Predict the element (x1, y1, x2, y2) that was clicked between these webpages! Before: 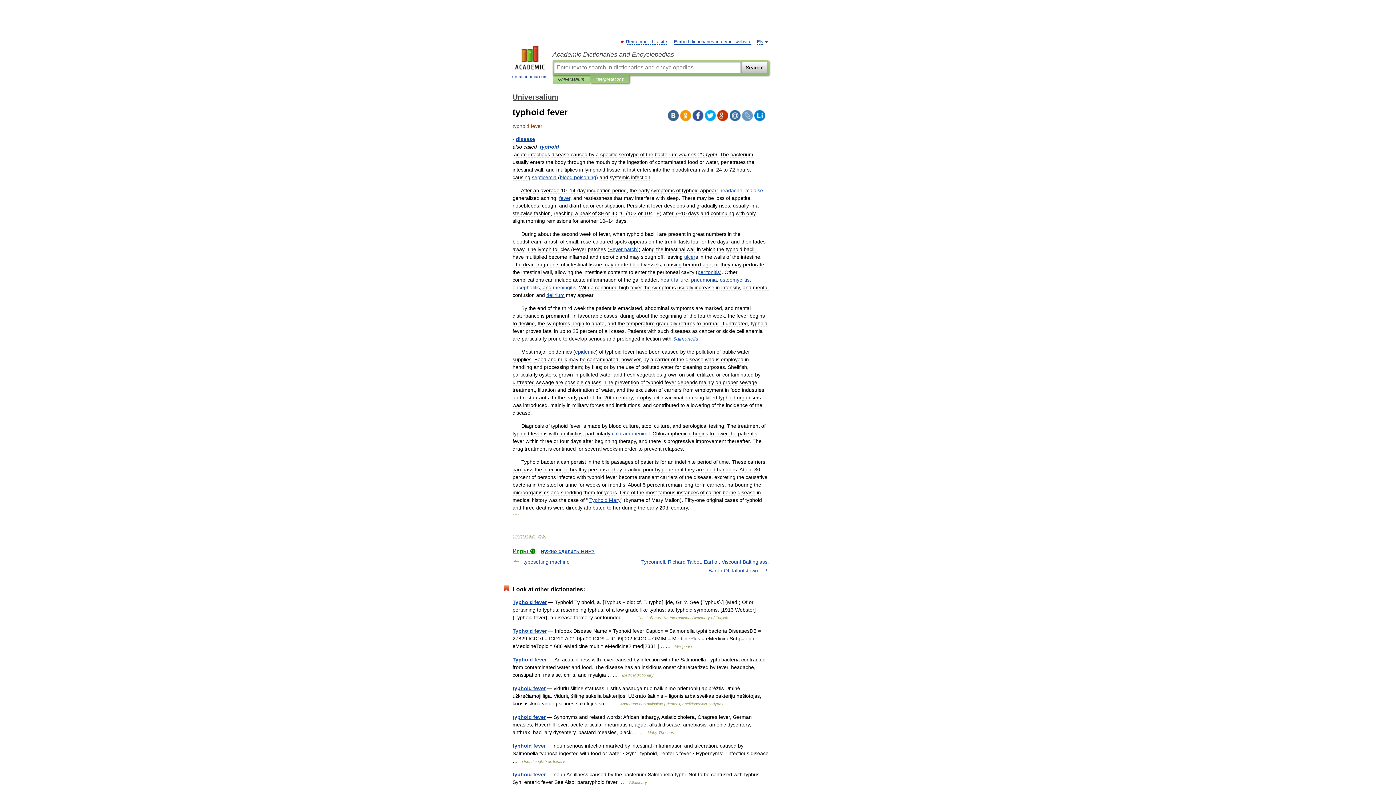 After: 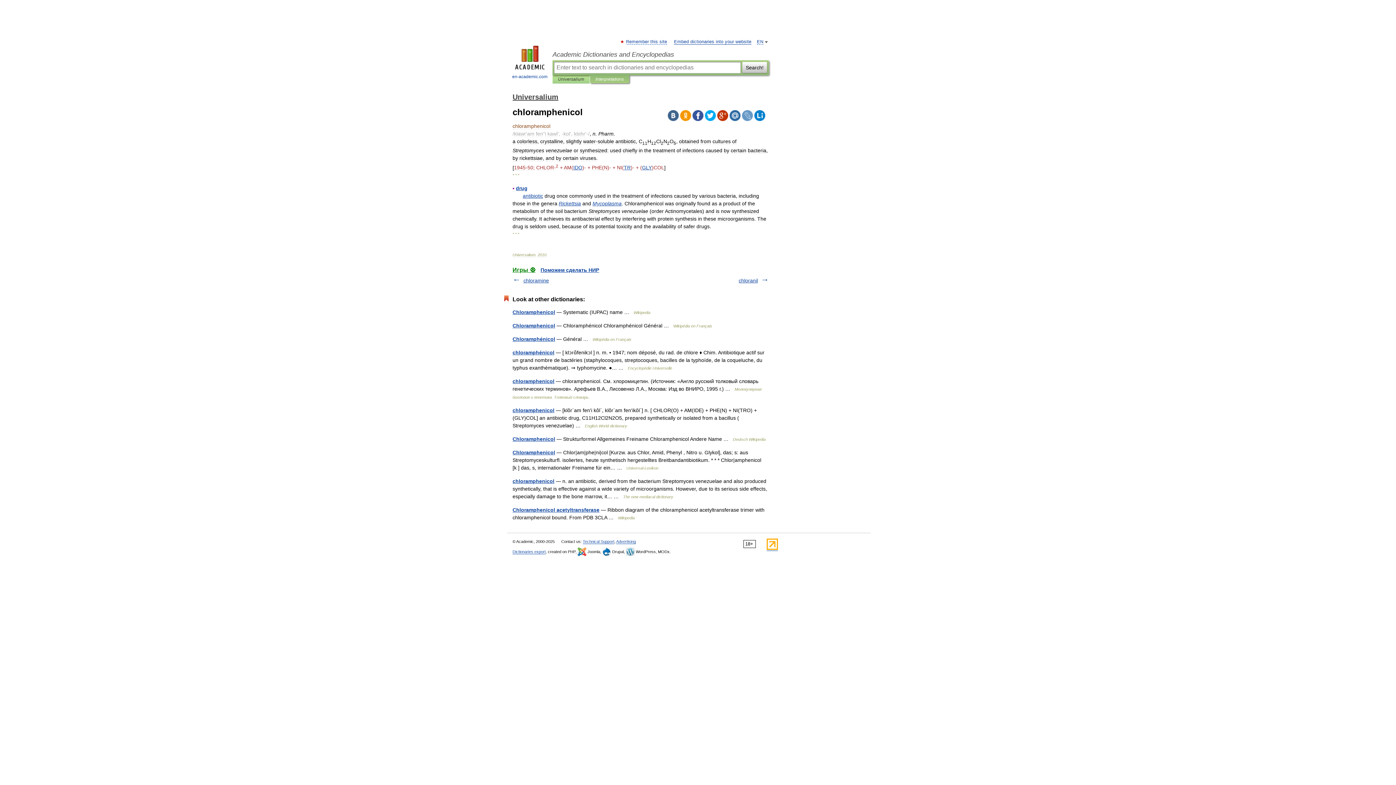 Action: bbox: (612, 430, 649, 436) label: chloramphenicol